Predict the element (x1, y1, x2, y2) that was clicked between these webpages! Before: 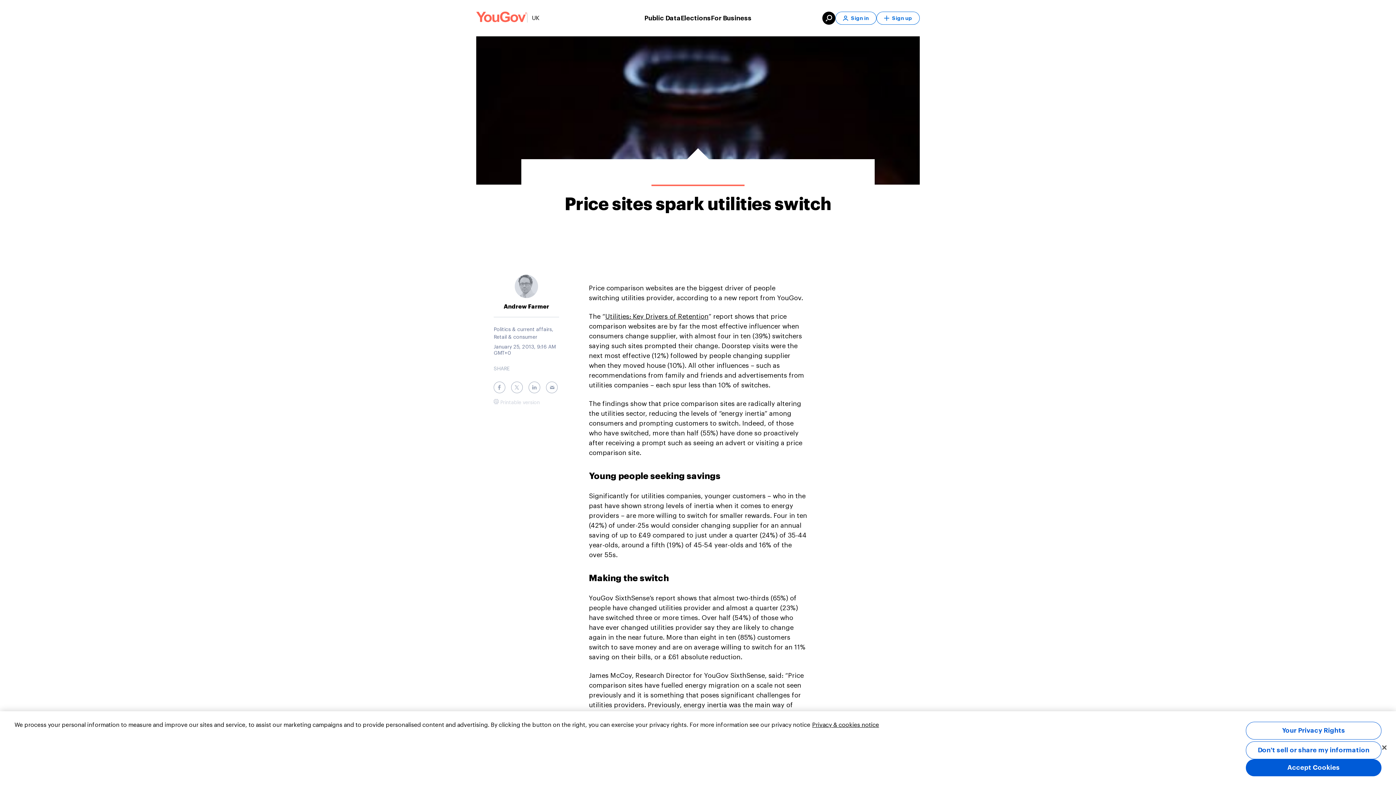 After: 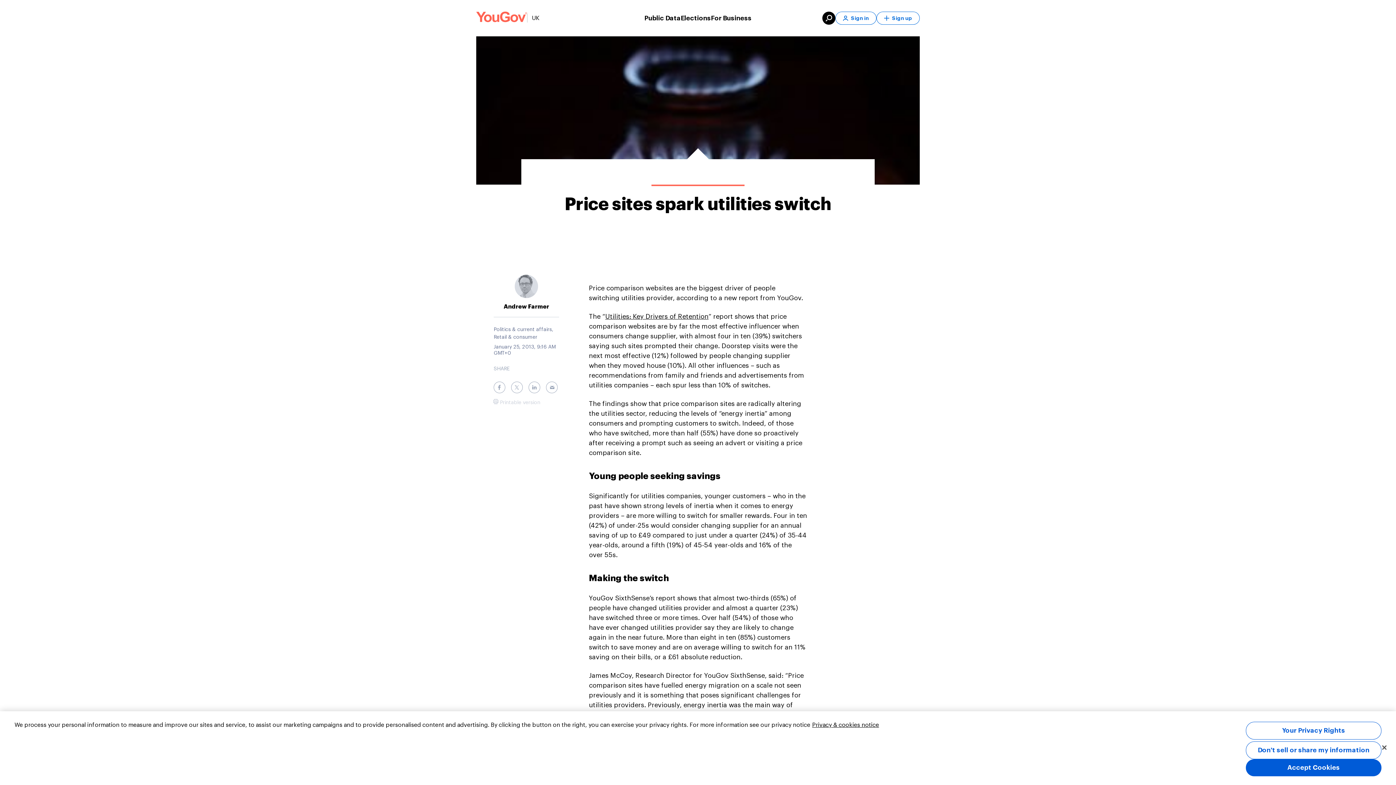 Action: label:  Printable version bbox: (493, 399, 540, 406)